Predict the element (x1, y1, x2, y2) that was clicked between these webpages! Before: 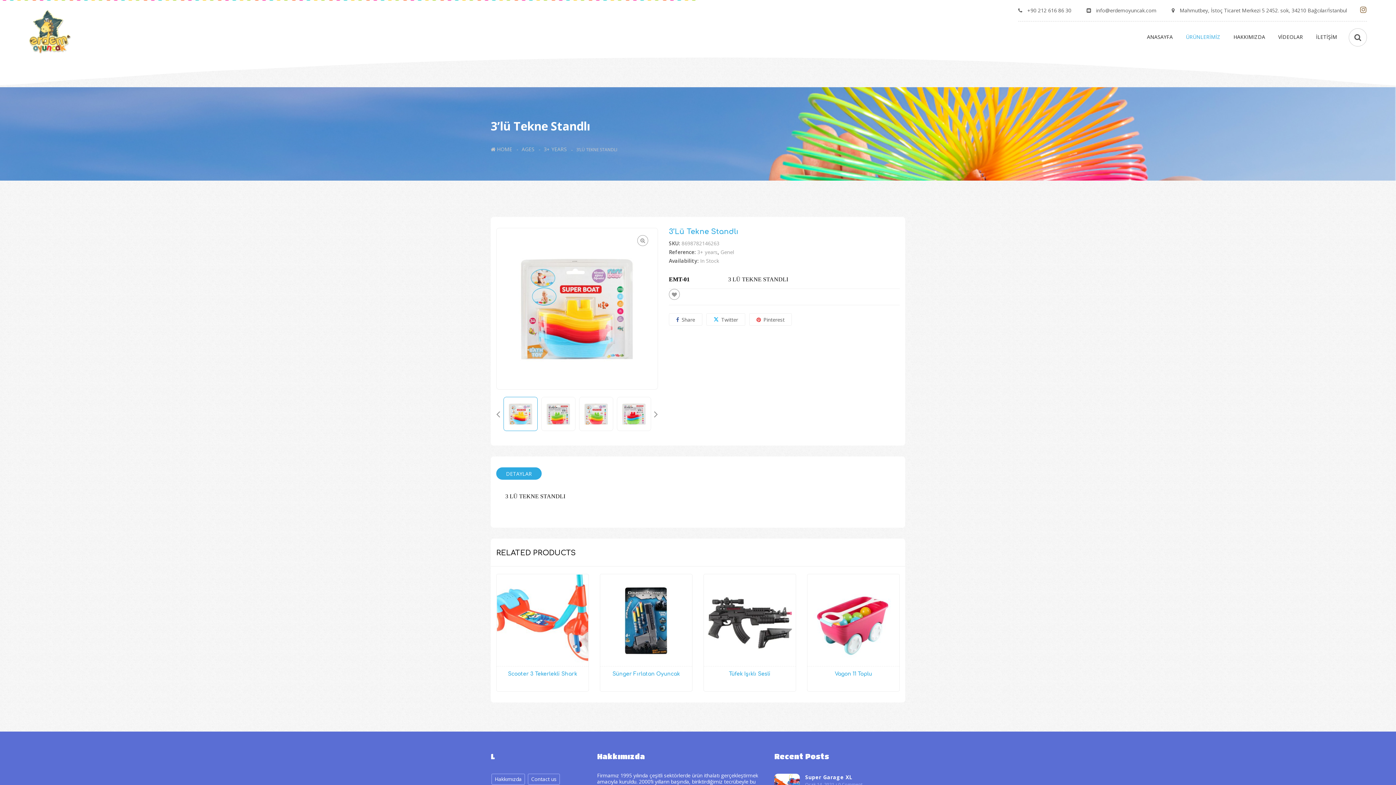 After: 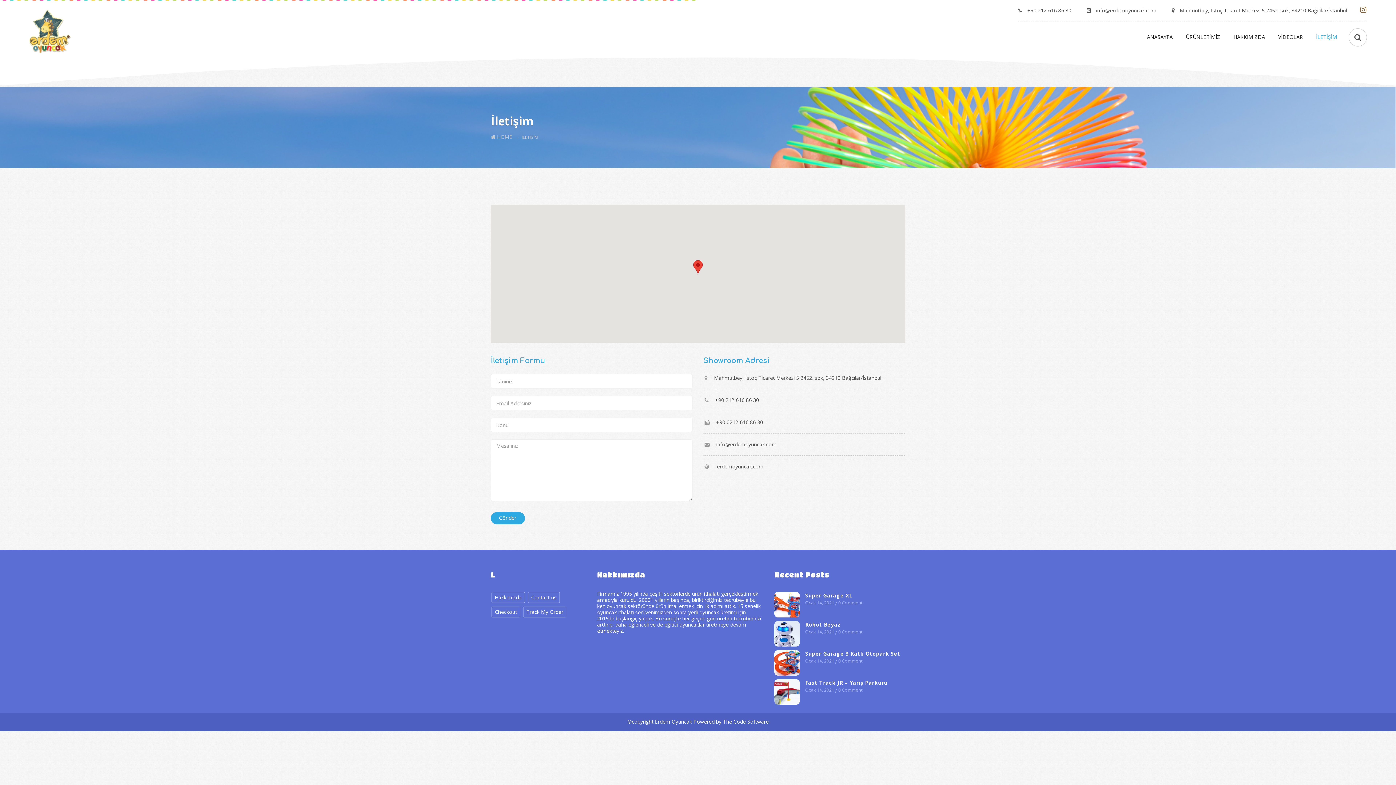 Action: label: İLETİŞİM bbox: (1310, 21, 1343, 52)